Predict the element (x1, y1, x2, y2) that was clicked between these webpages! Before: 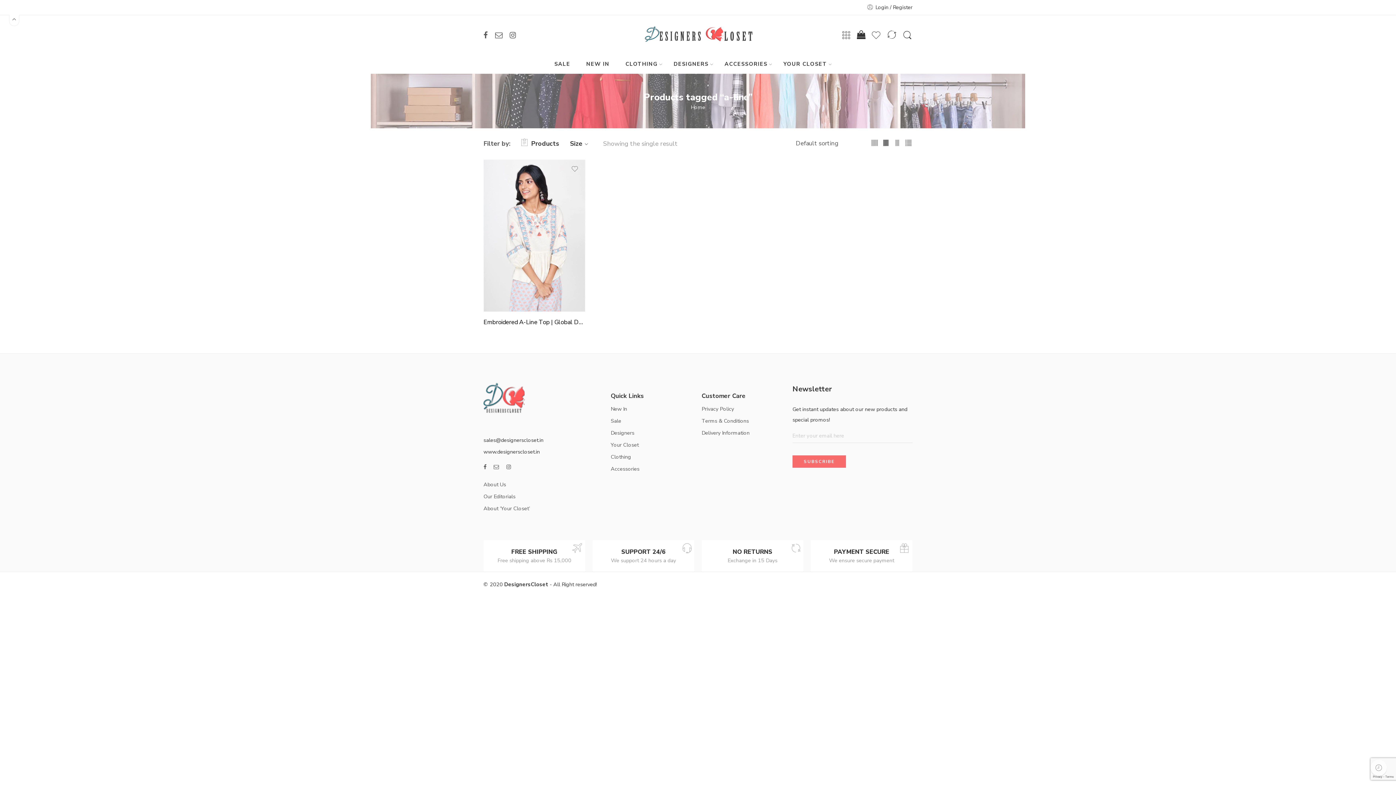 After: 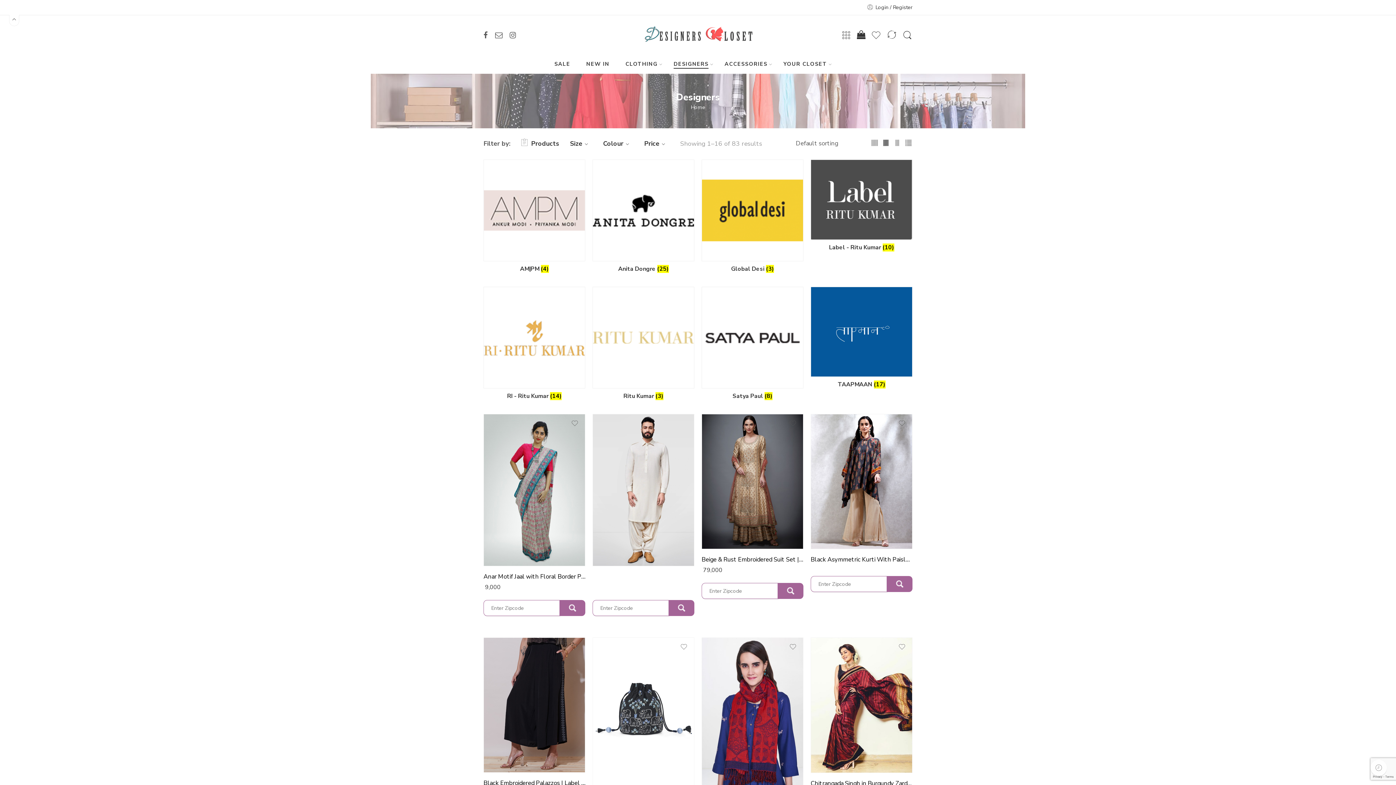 Action: label: DESIGNERS bbox: (673, 54, 723, 73)